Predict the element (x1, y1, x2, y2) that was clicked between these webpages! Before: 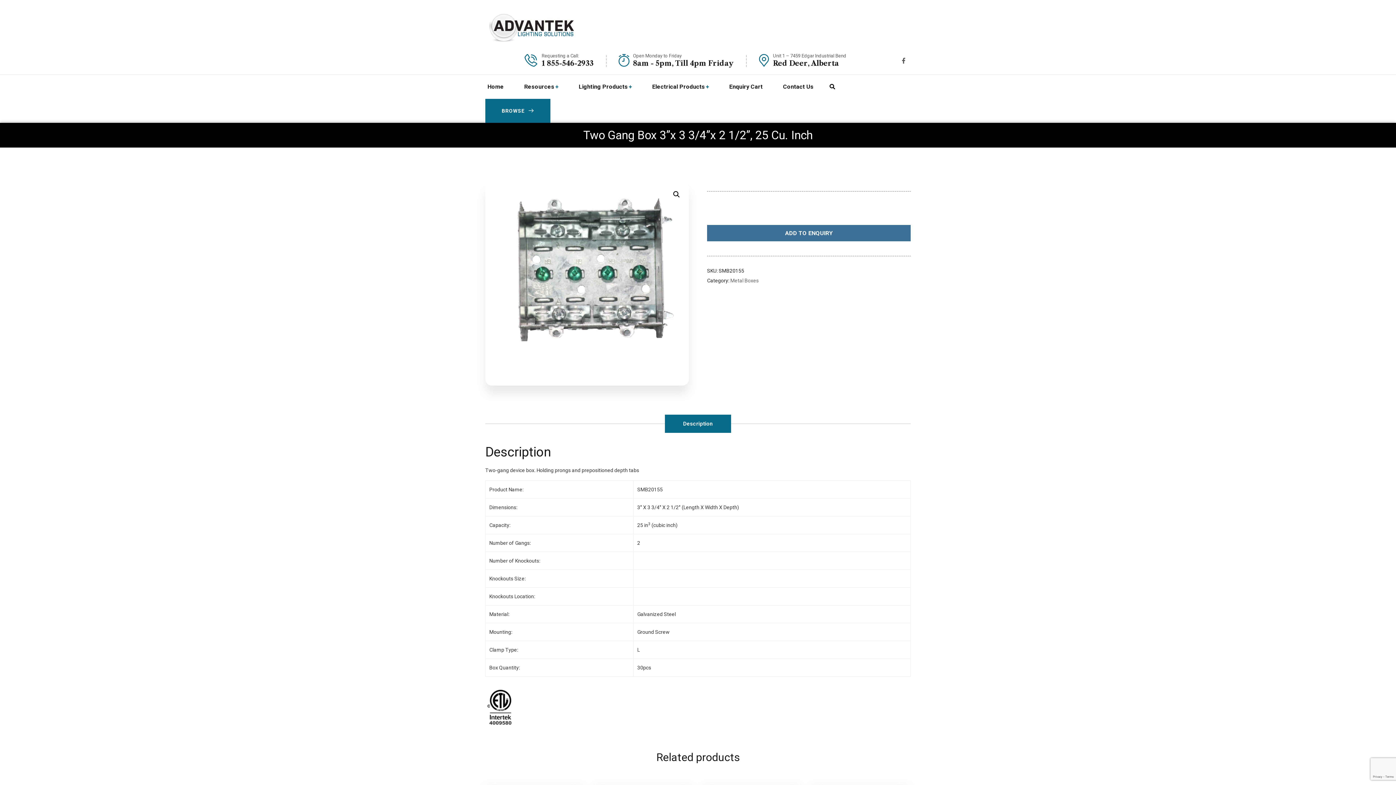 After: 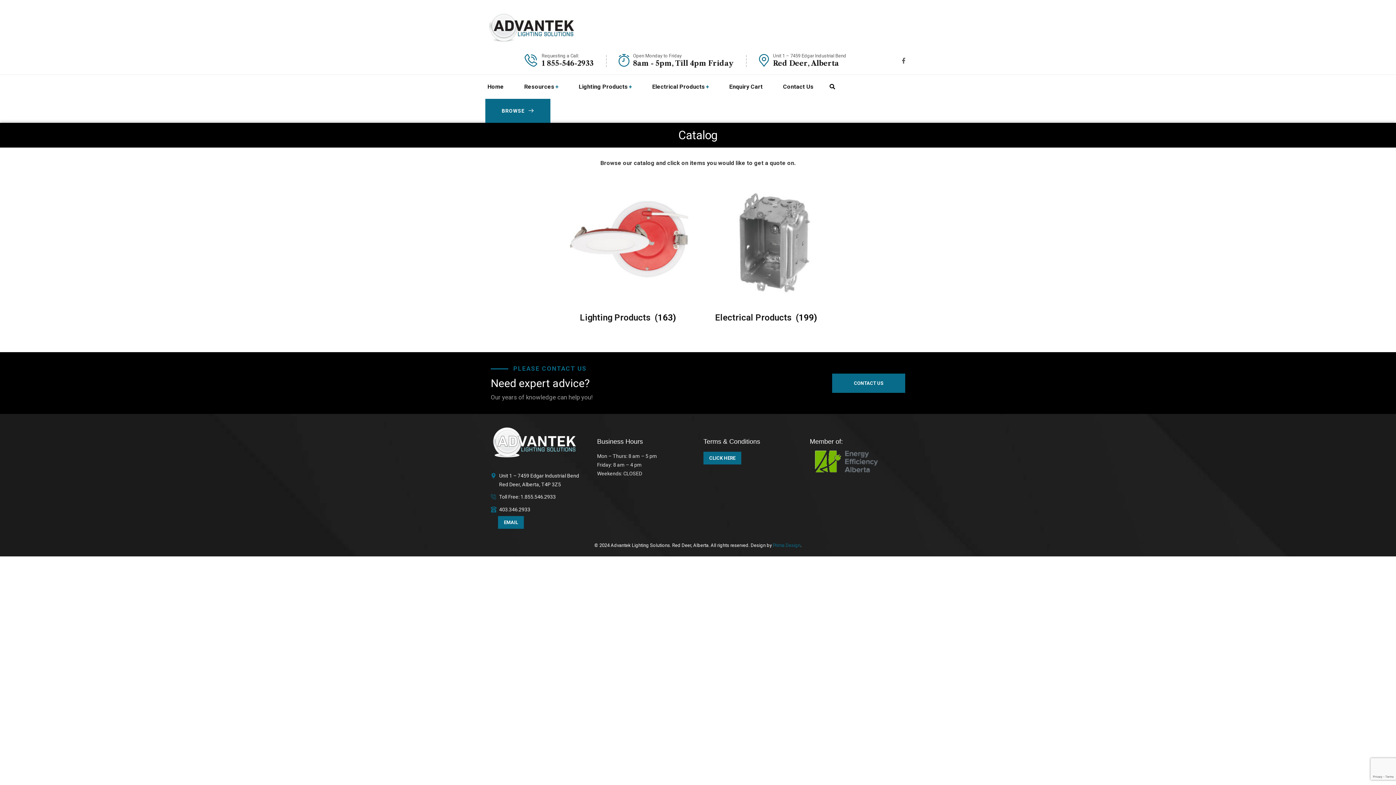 Action: label: BROWSE bbox: (485, 98, 550, 122)